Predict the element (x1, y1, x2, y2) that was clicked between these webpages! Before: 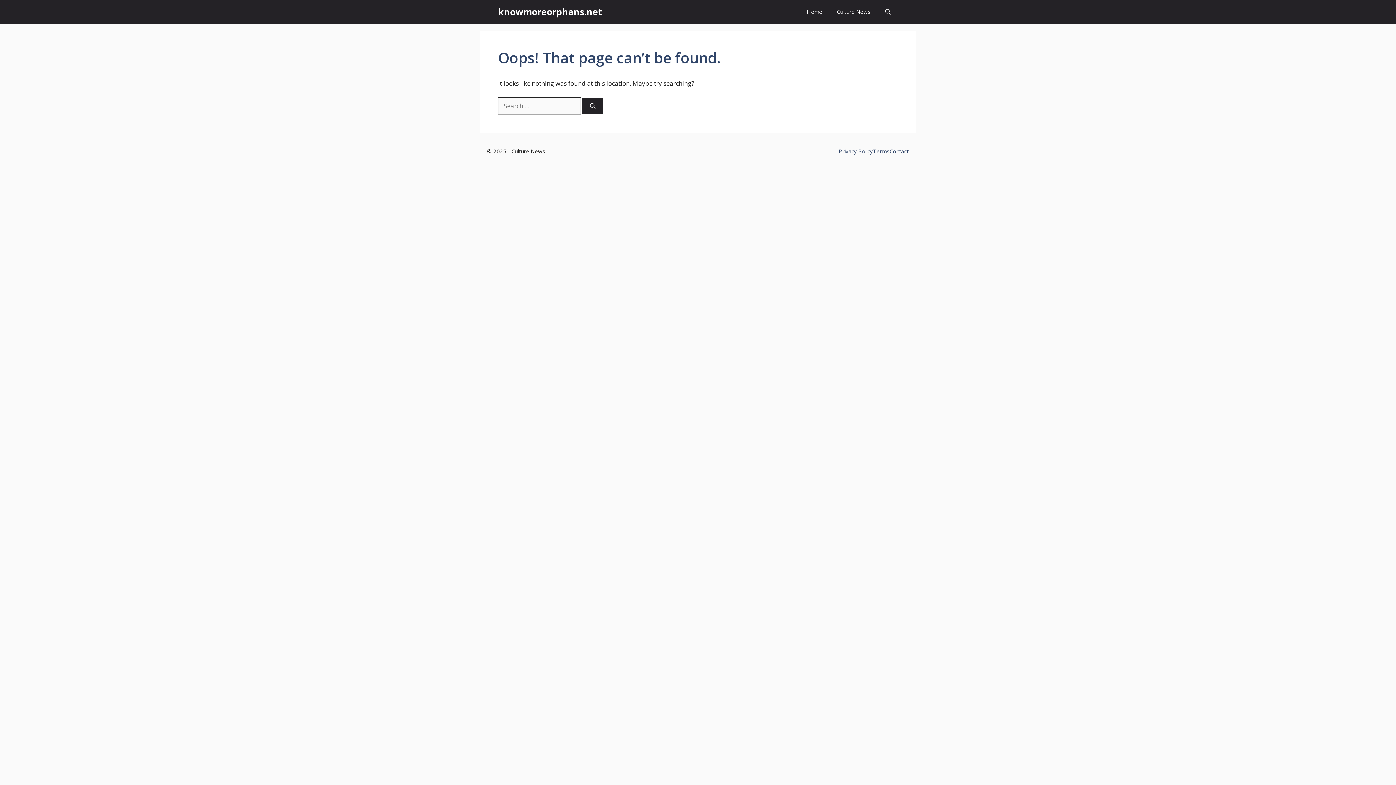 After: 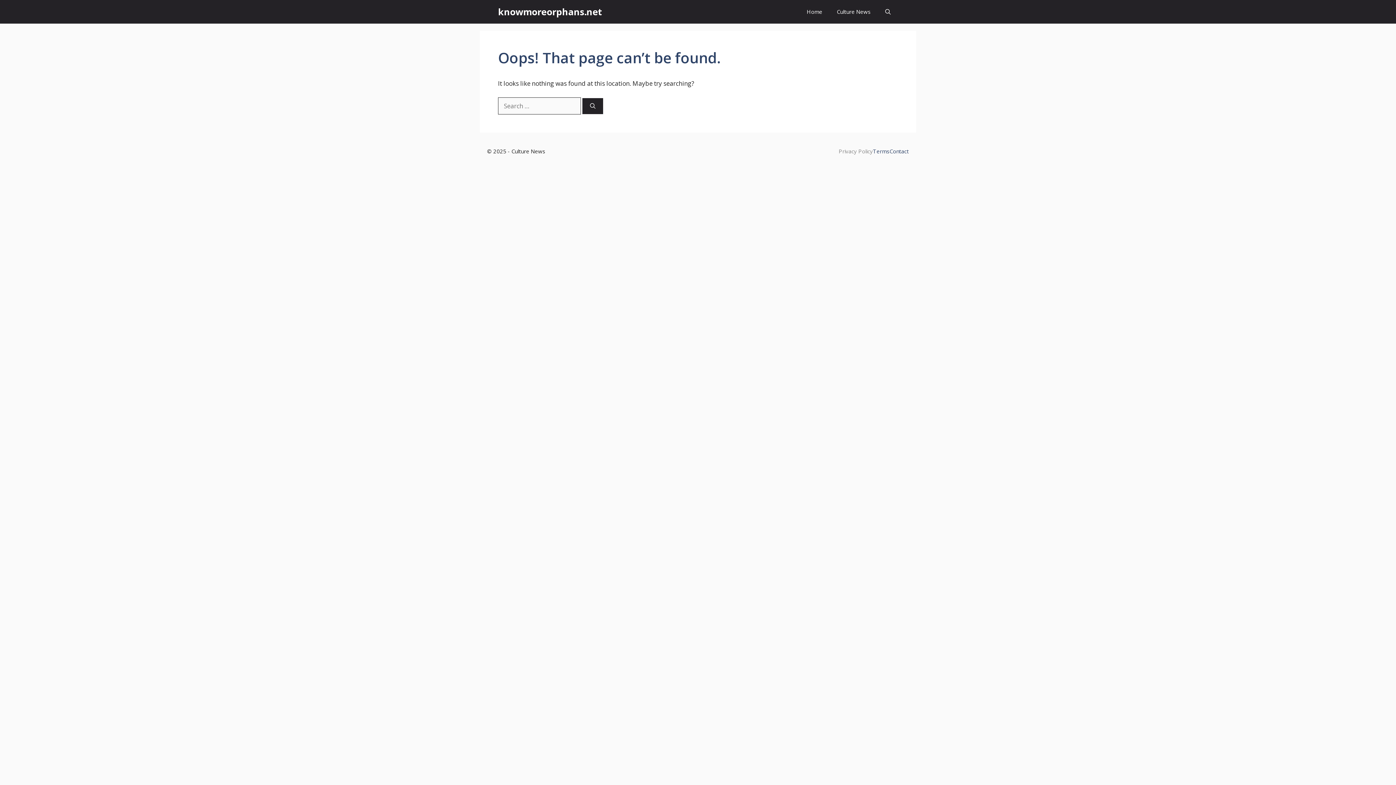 Action: label: Privacy Policy bbox: (838, 147, 873, 154)